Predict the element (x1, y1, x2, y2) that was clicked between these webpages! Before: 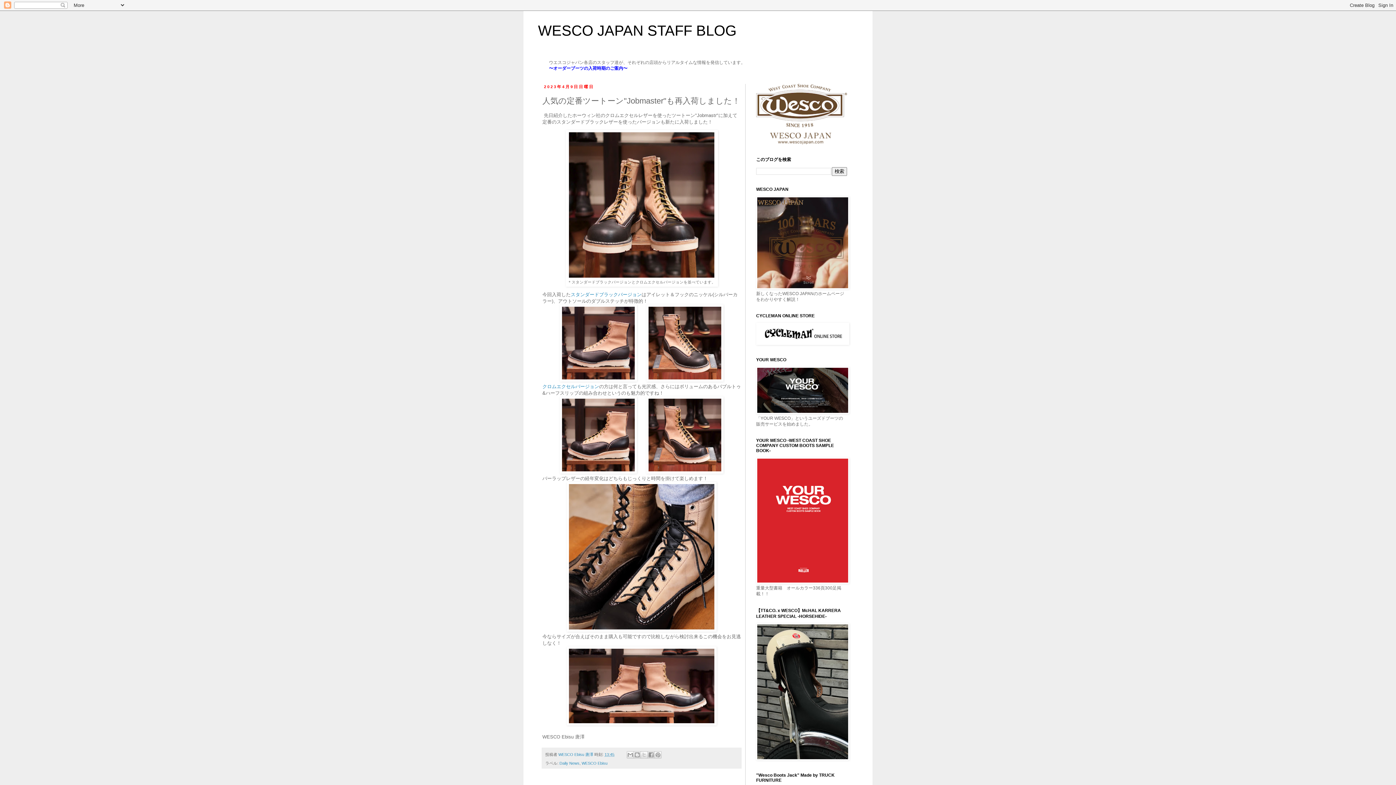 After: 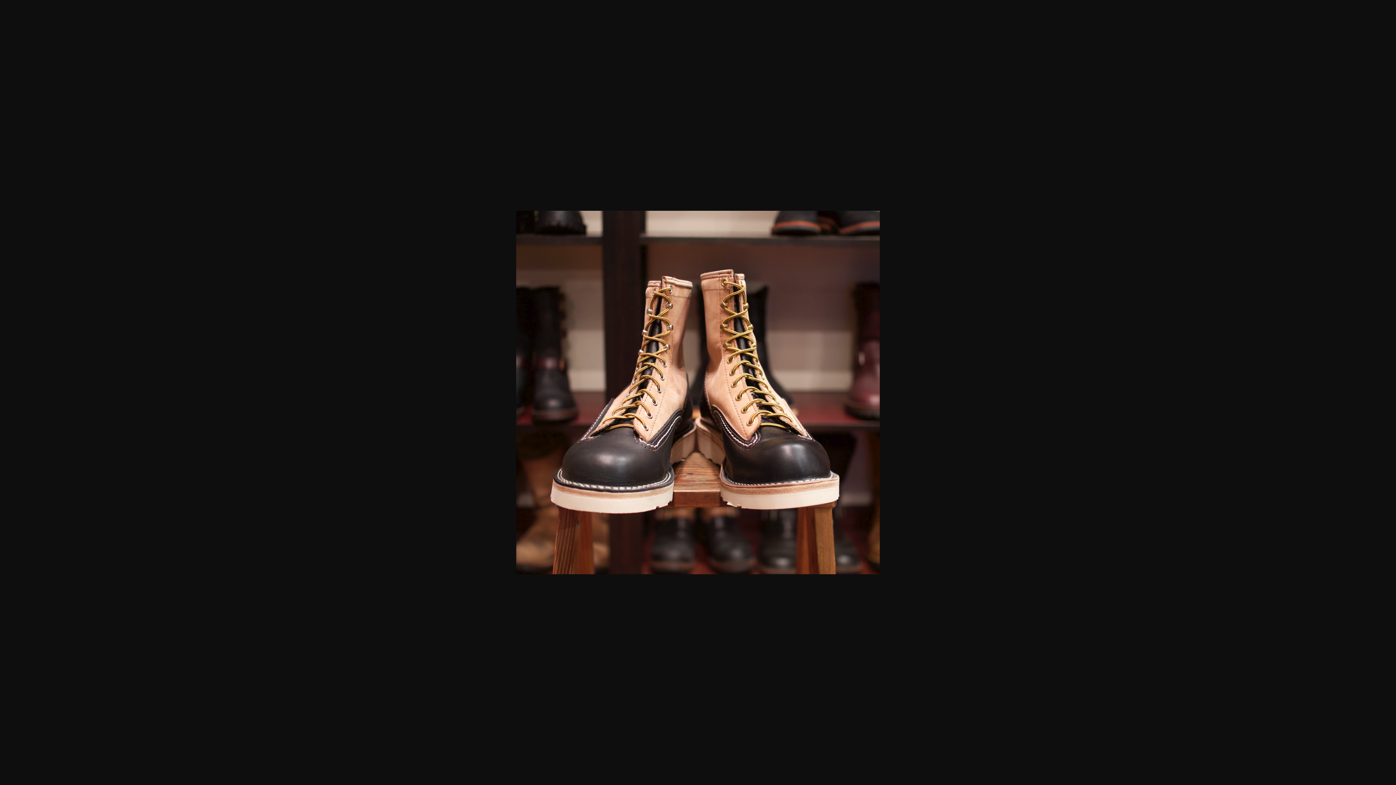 Action: bbox: (569, 273, 714, 278)